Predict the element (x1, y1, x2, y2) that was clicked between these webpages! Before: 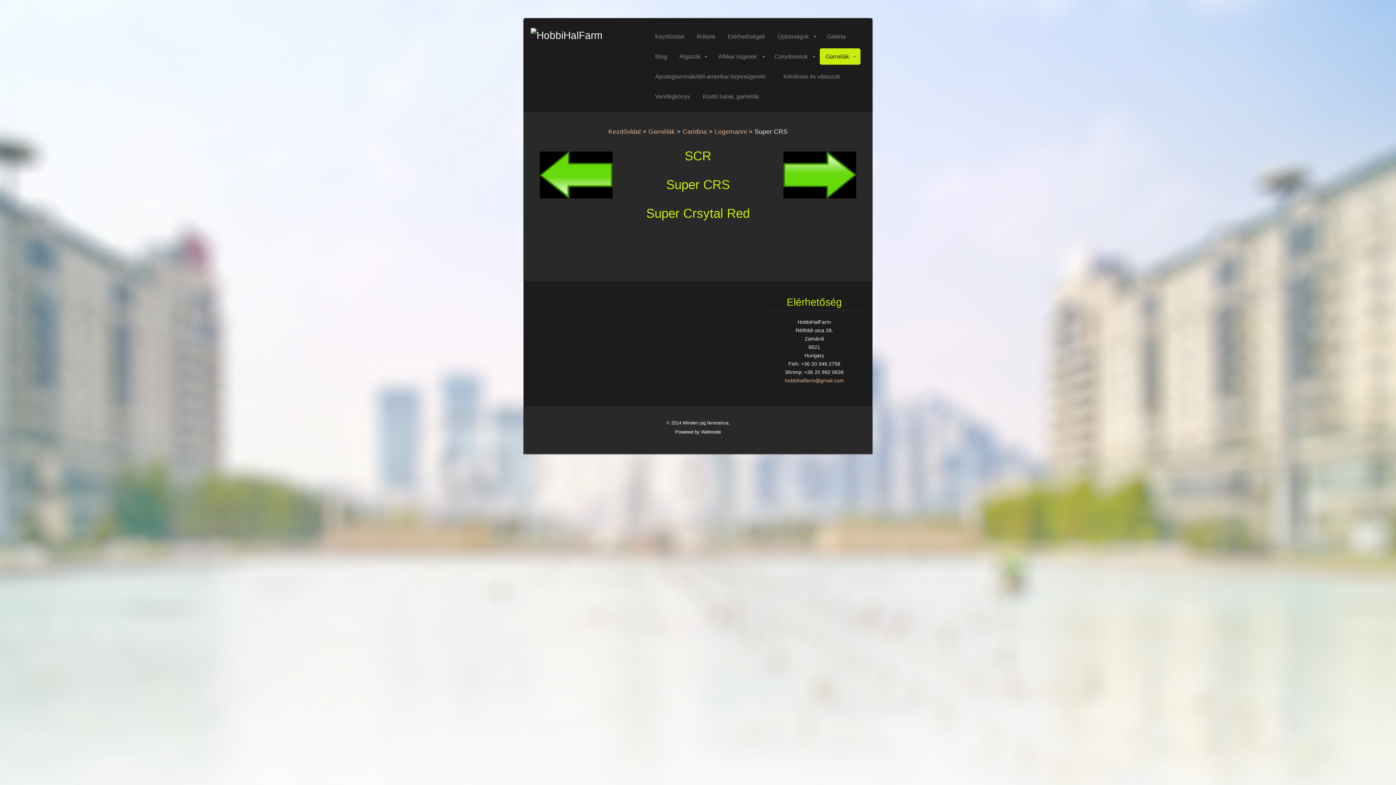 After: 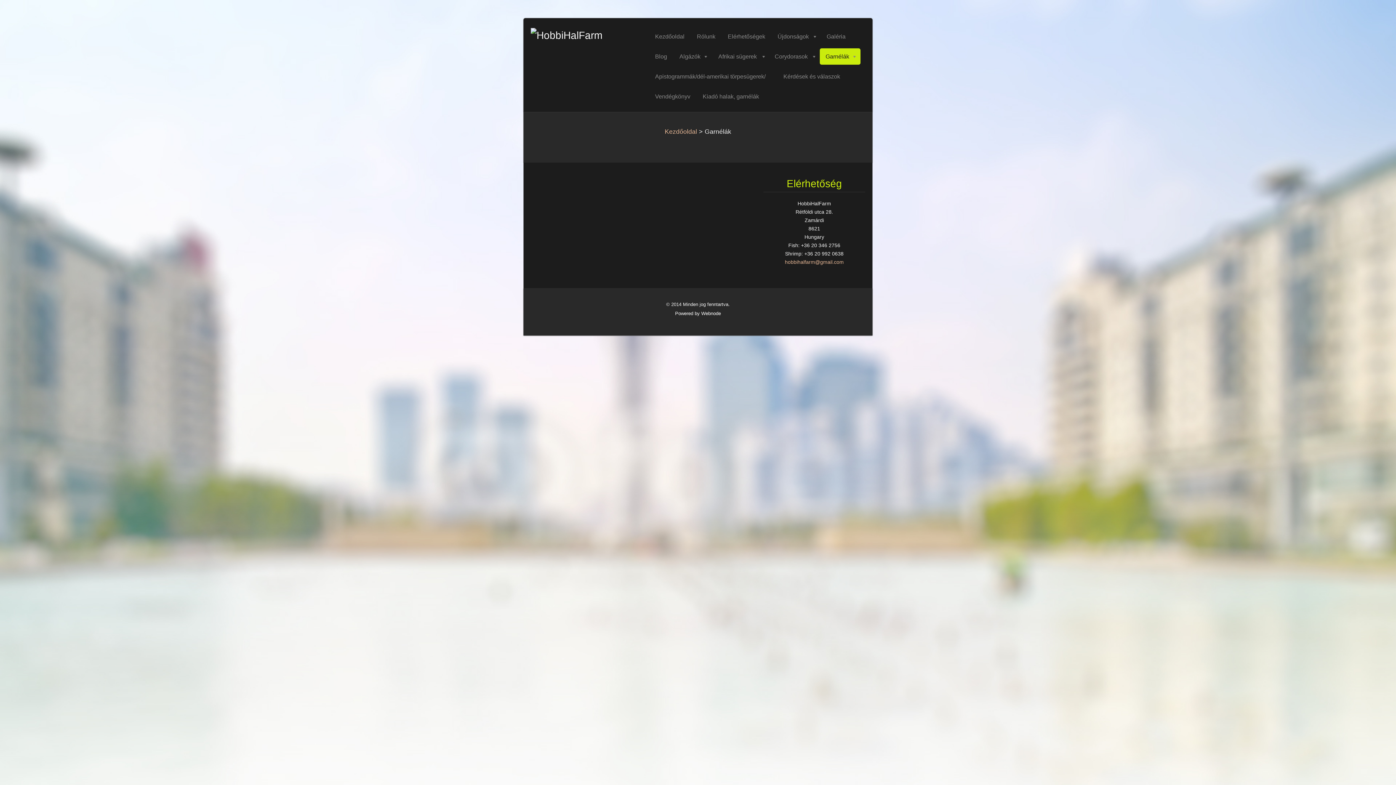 Action: label: Garnélák bbox: (820, 48, 860, 64)